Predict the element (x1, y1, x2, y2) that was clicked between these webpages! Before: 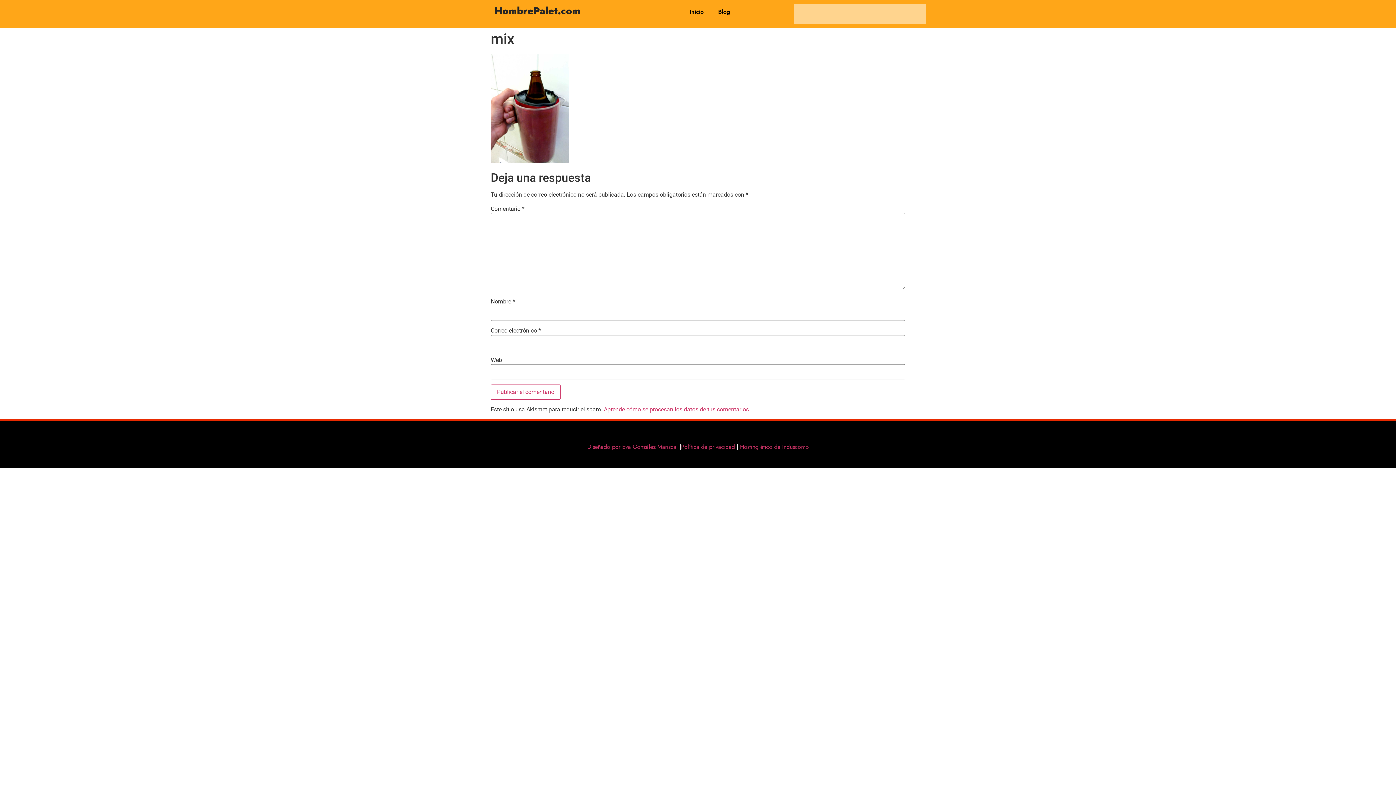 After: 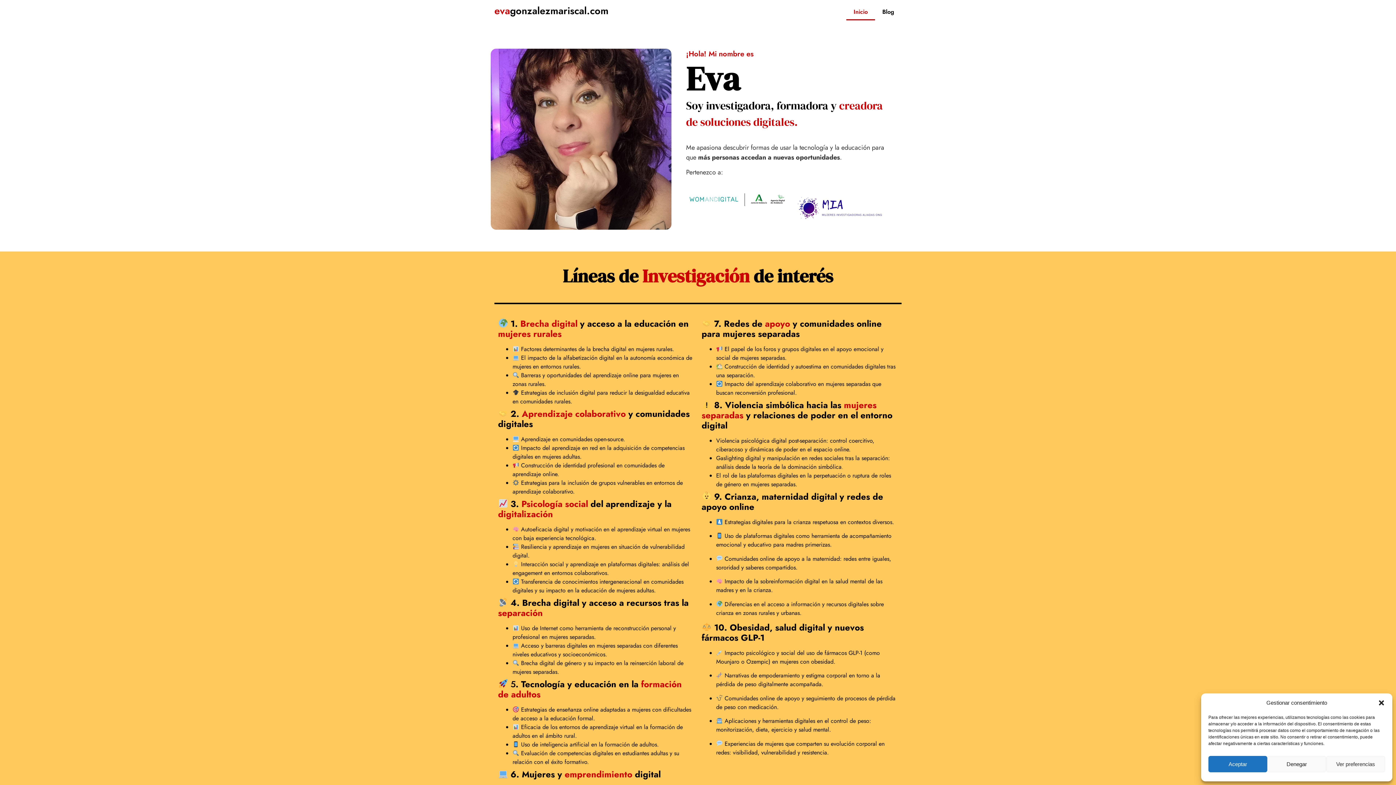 Action: bbox: (587, 443, 678, 451) label: Diseñado por Eva González Mariscal